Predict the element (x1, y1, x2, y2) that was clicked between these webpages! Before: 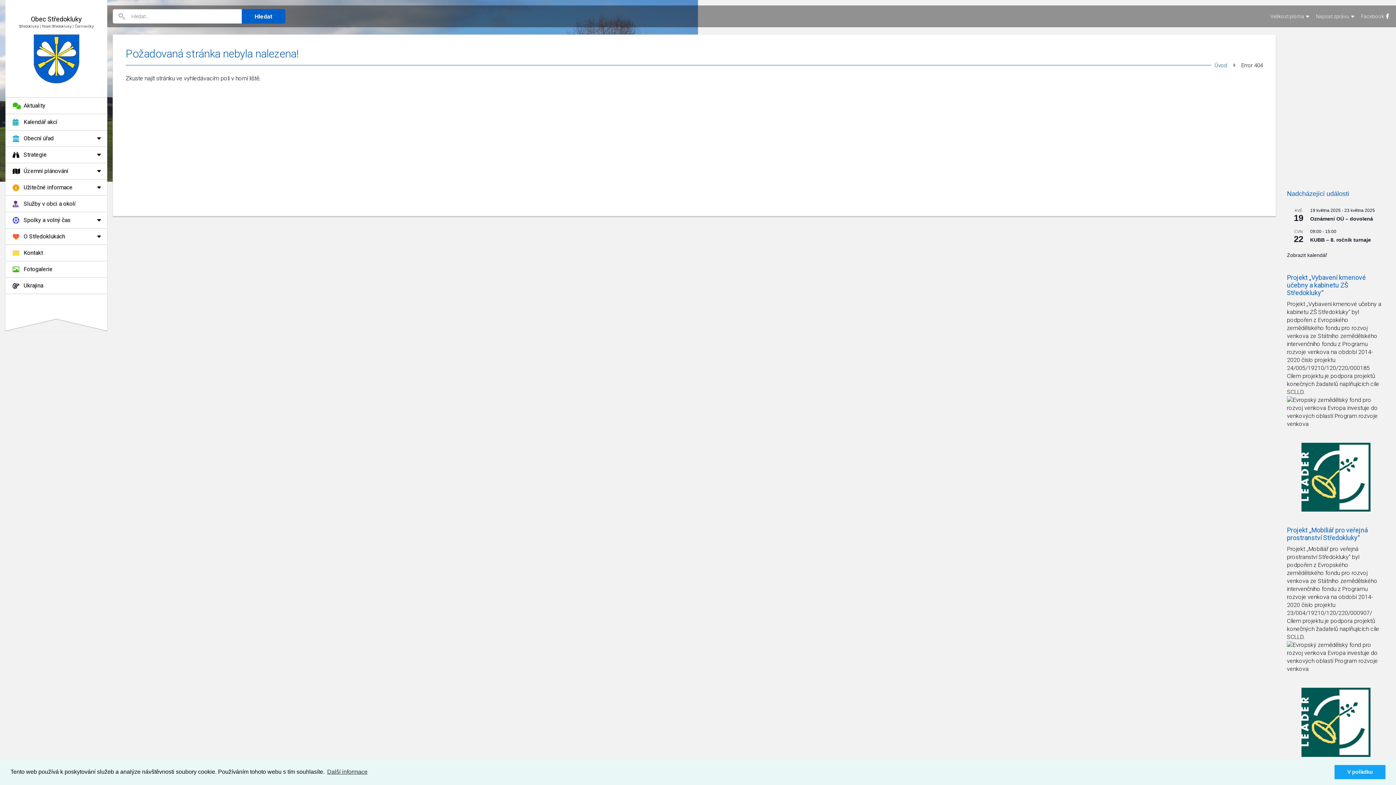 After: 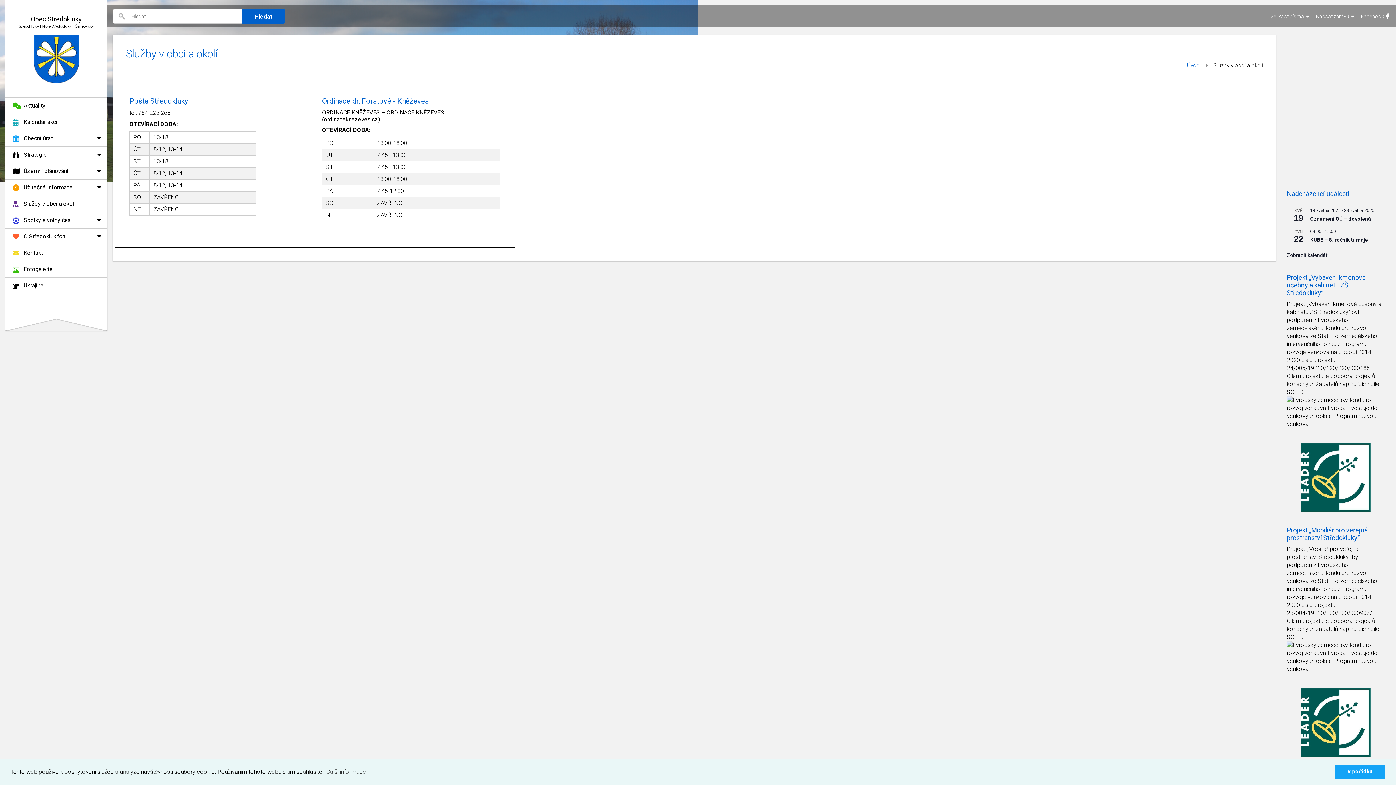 Action: label: Služby v obci a okolí bbox: (5, 196, 107, 212)